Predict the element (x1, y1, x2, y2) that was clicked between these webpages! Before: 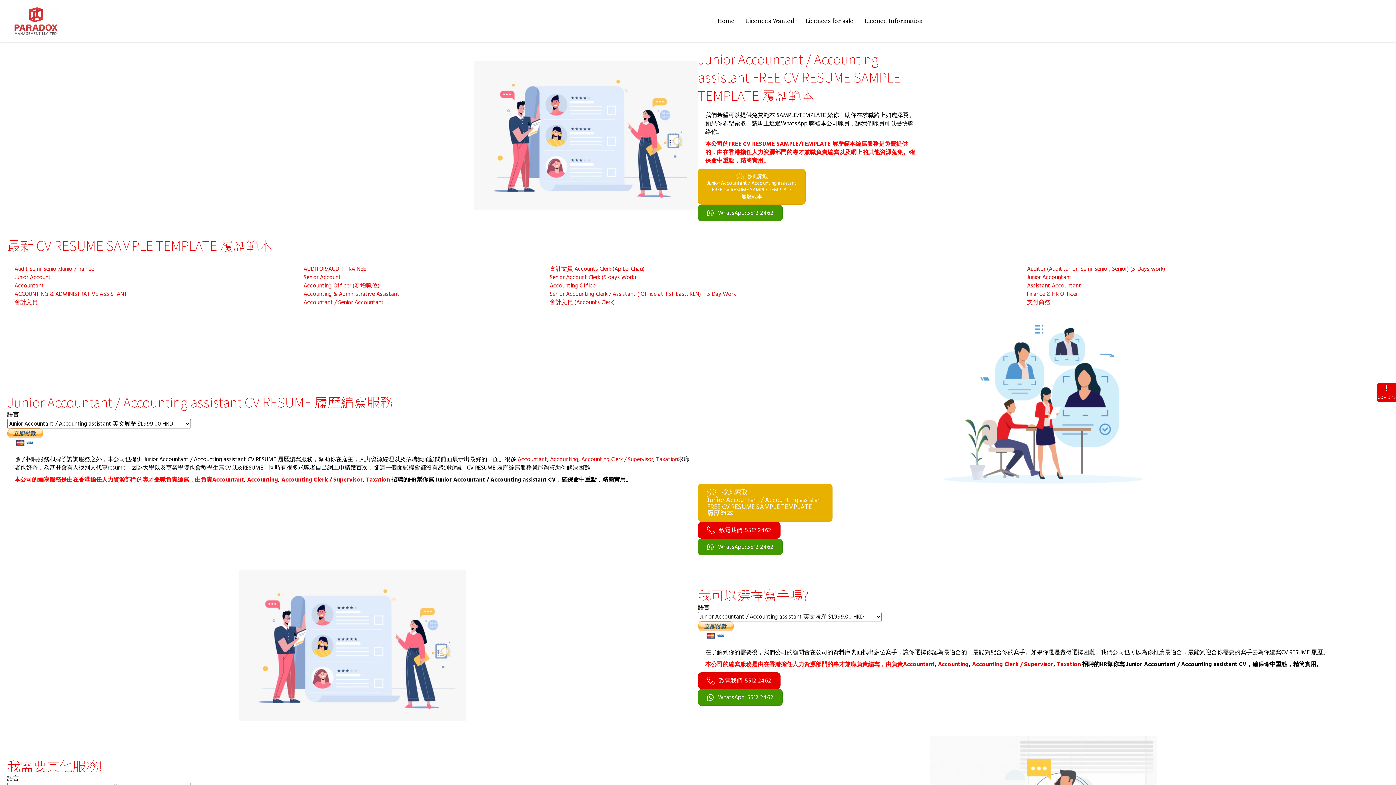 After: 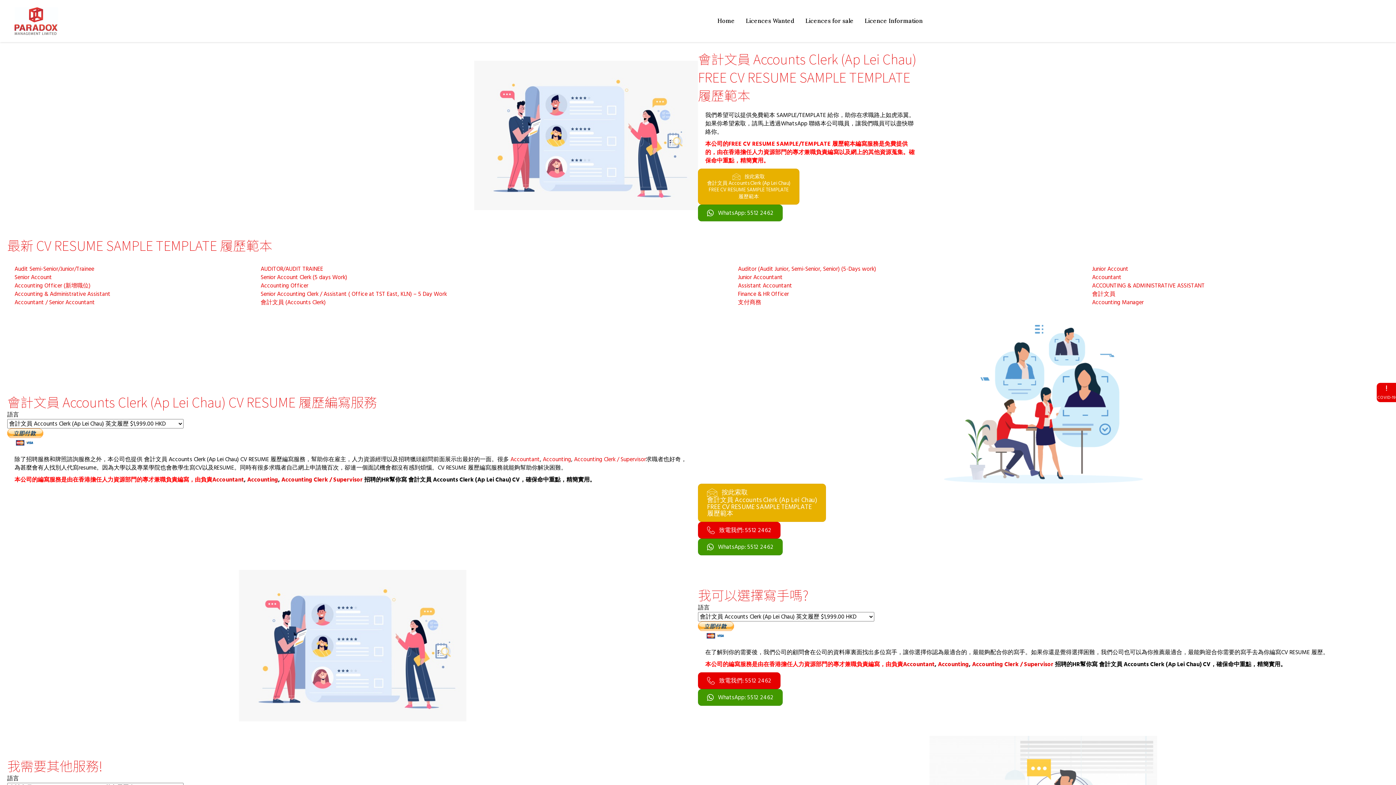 Action: label: 會計文員 Accounts Clerk (Ap Lei Chau) bbox: (549, 265, 644, 273)